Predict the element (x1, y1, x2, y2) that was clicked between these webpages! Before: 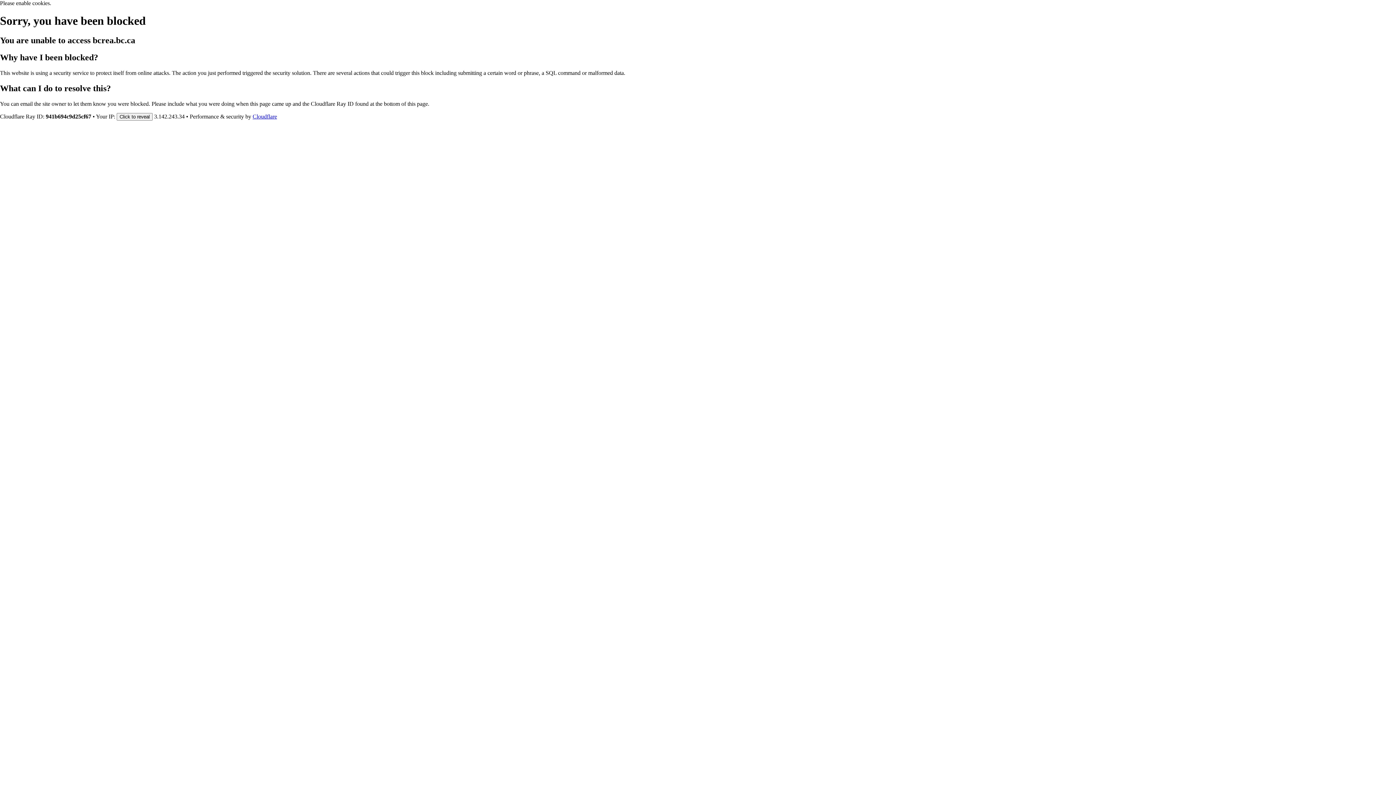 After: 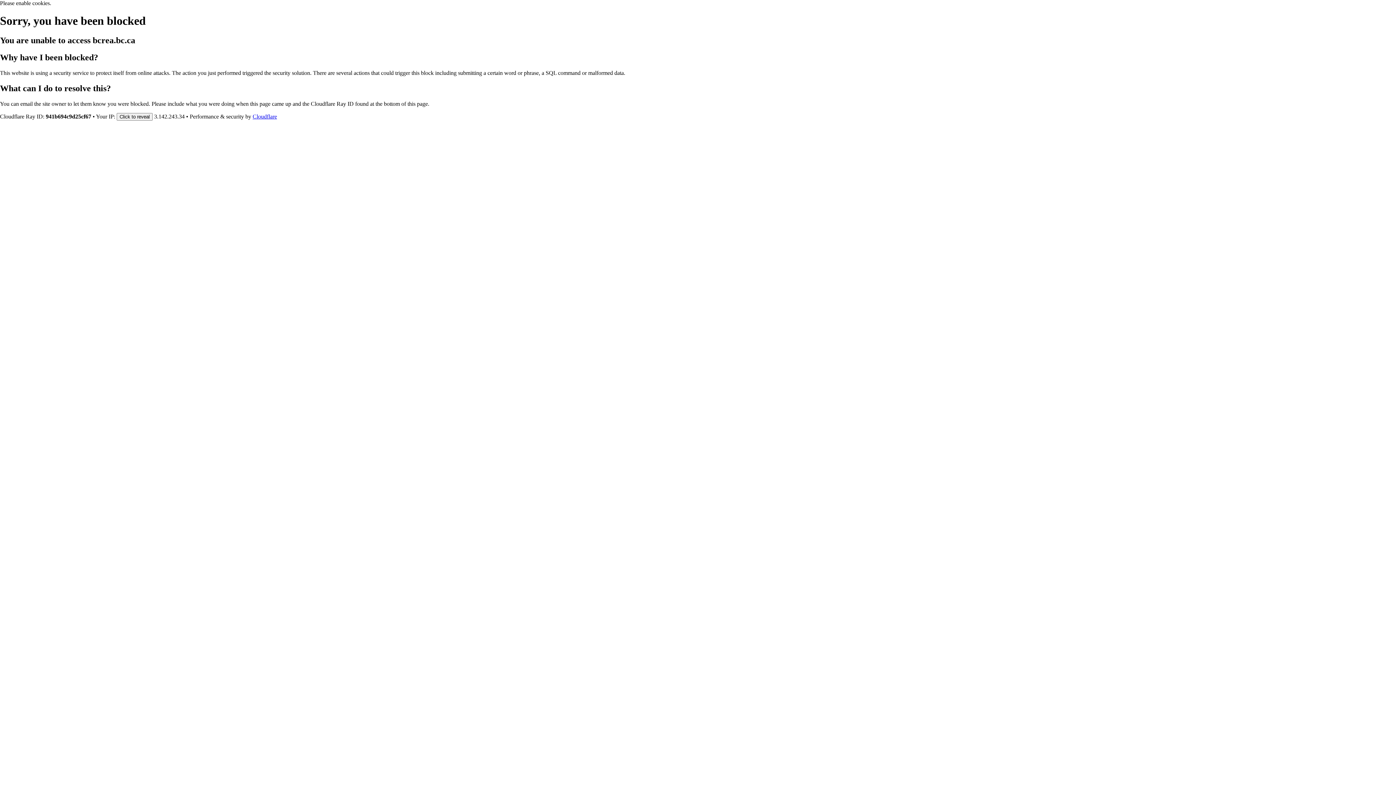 Action: label: Cloudflare bbox: (252, 113, 277, 119)